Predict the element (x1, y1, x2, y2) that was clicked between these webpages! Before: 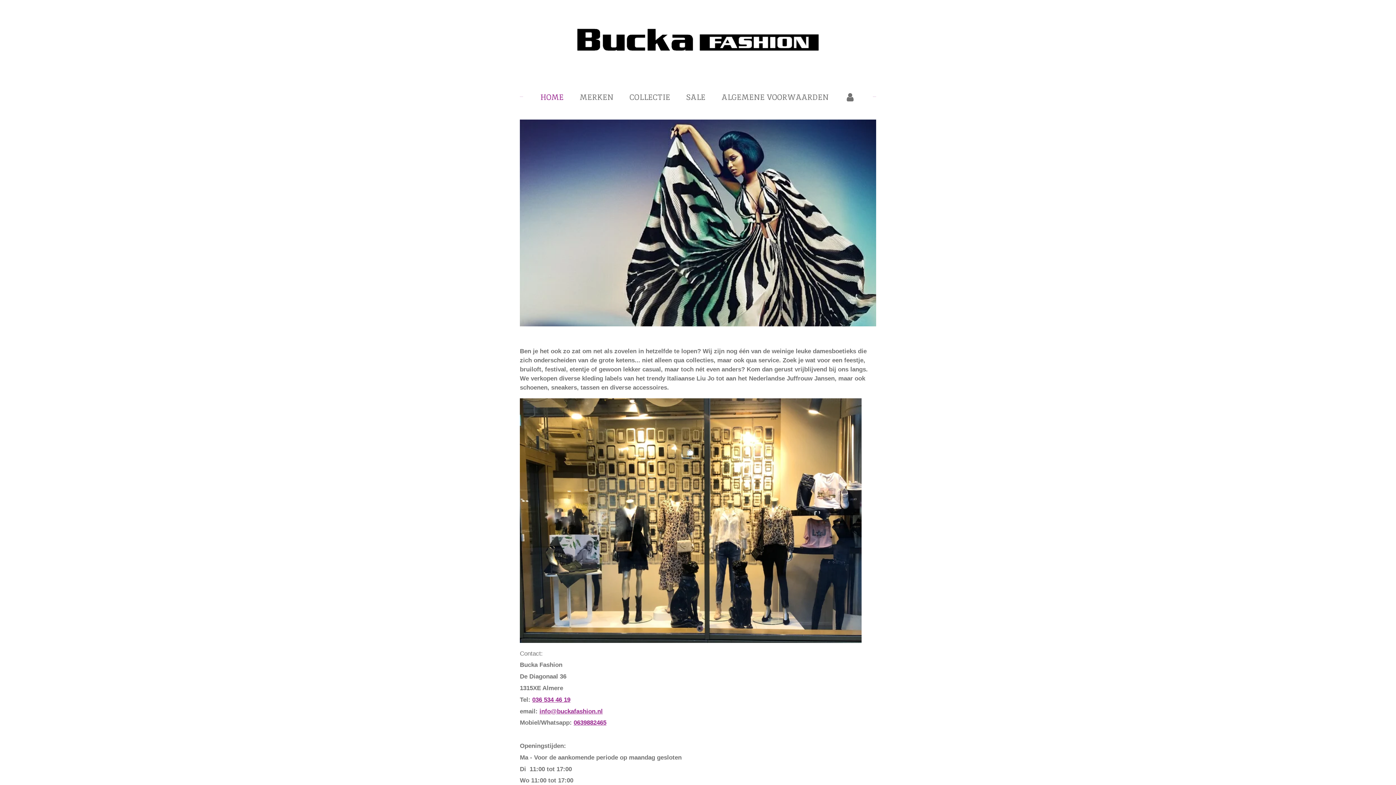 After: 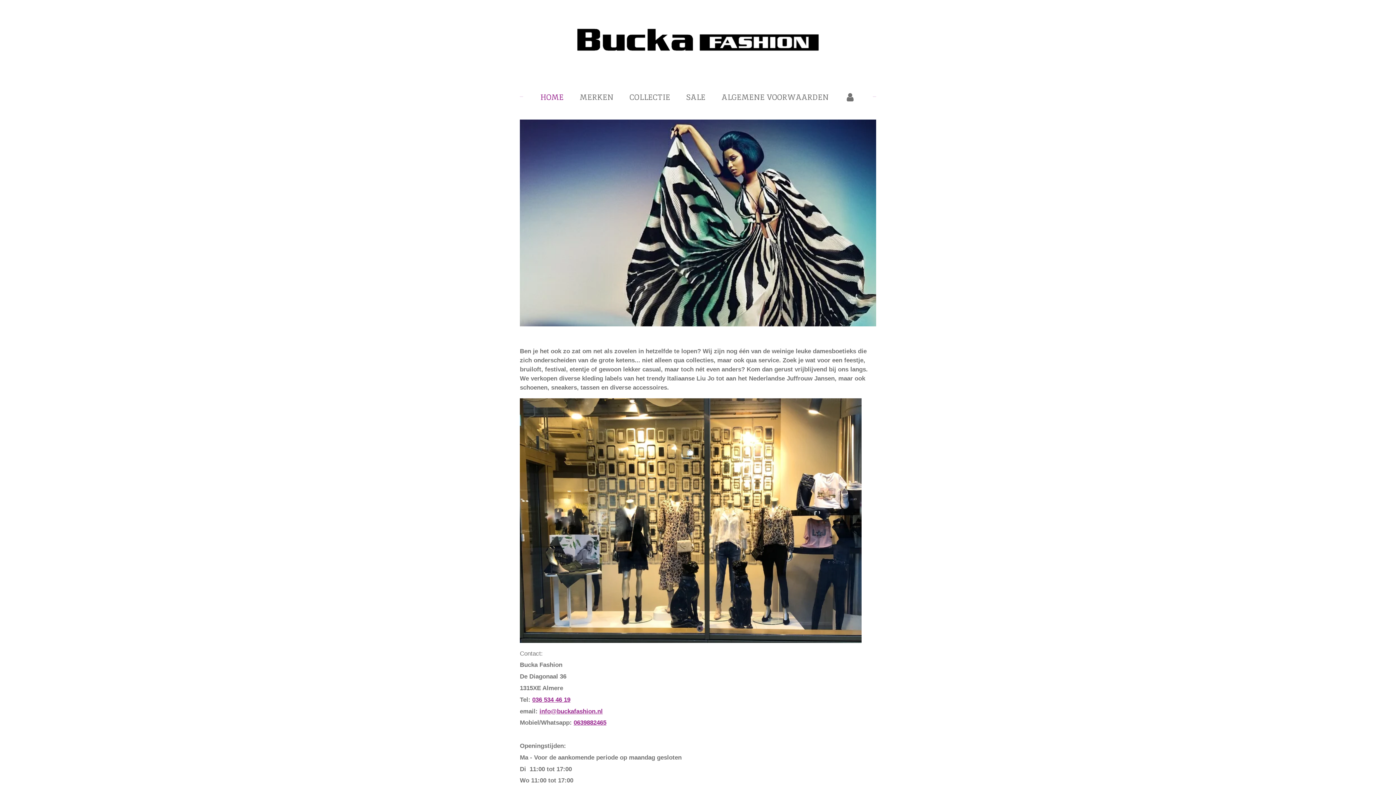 Action: label: HOME bbox: (534, 89, 570, 104)